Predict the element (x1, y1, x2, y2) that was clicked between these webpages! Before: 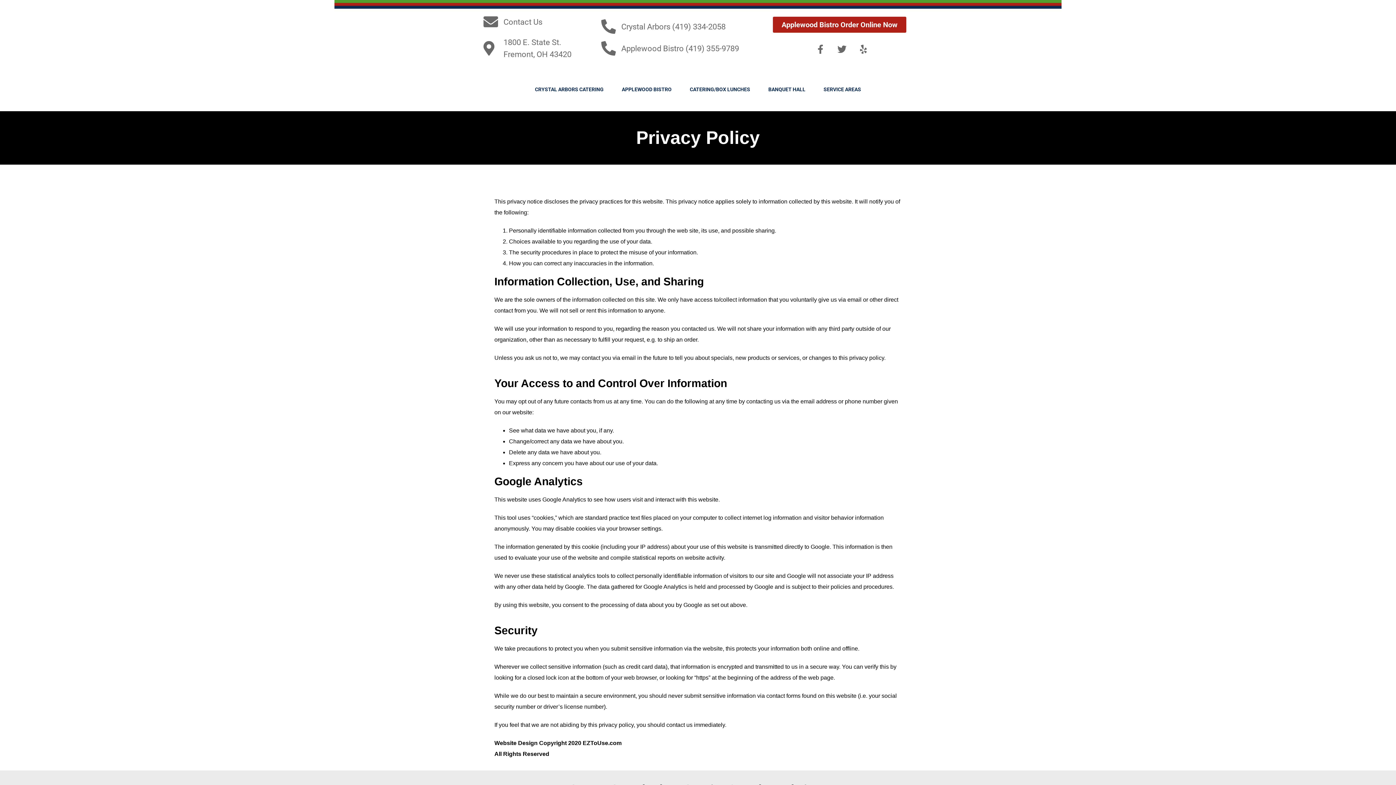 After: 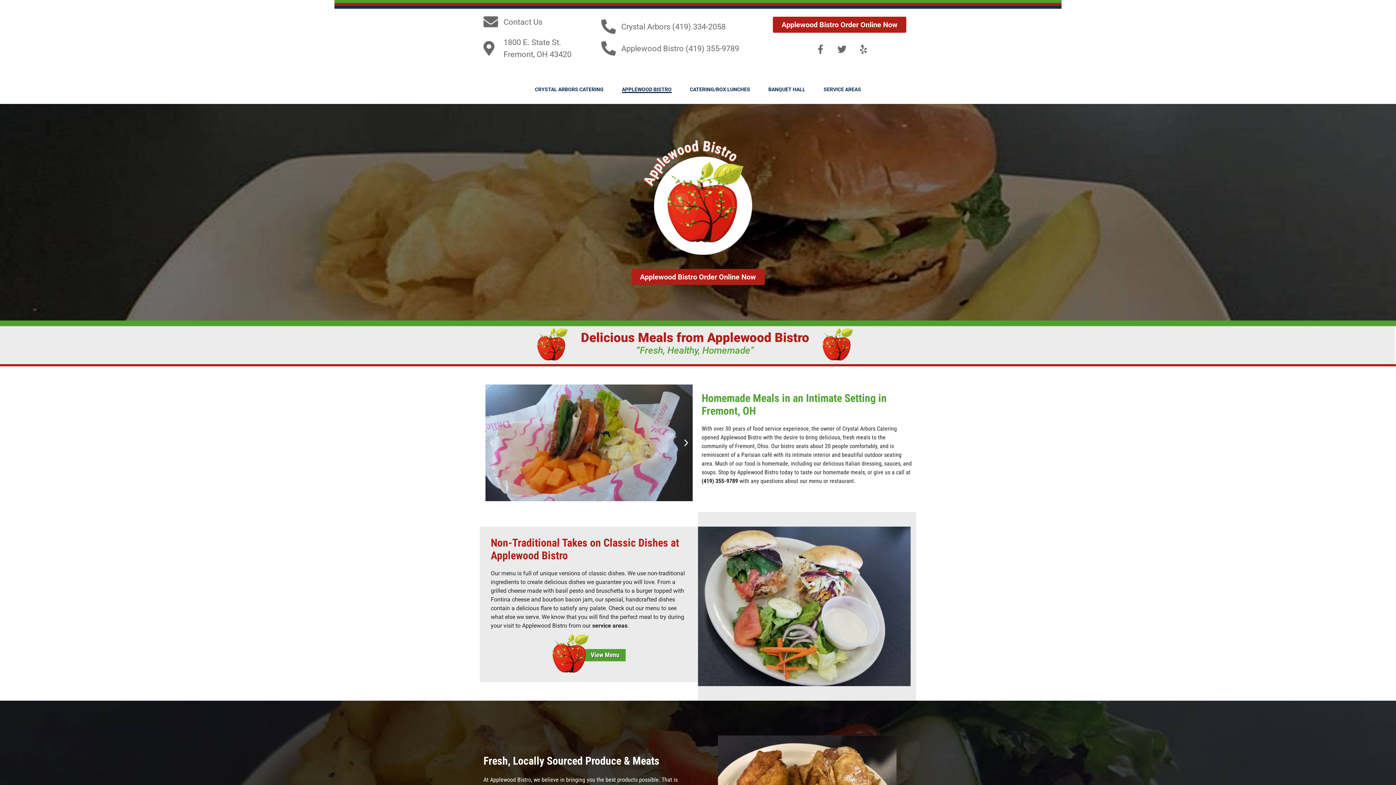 Action: bbox: (622, 85, 671, 93) label: APPLEWOOD BISTRO